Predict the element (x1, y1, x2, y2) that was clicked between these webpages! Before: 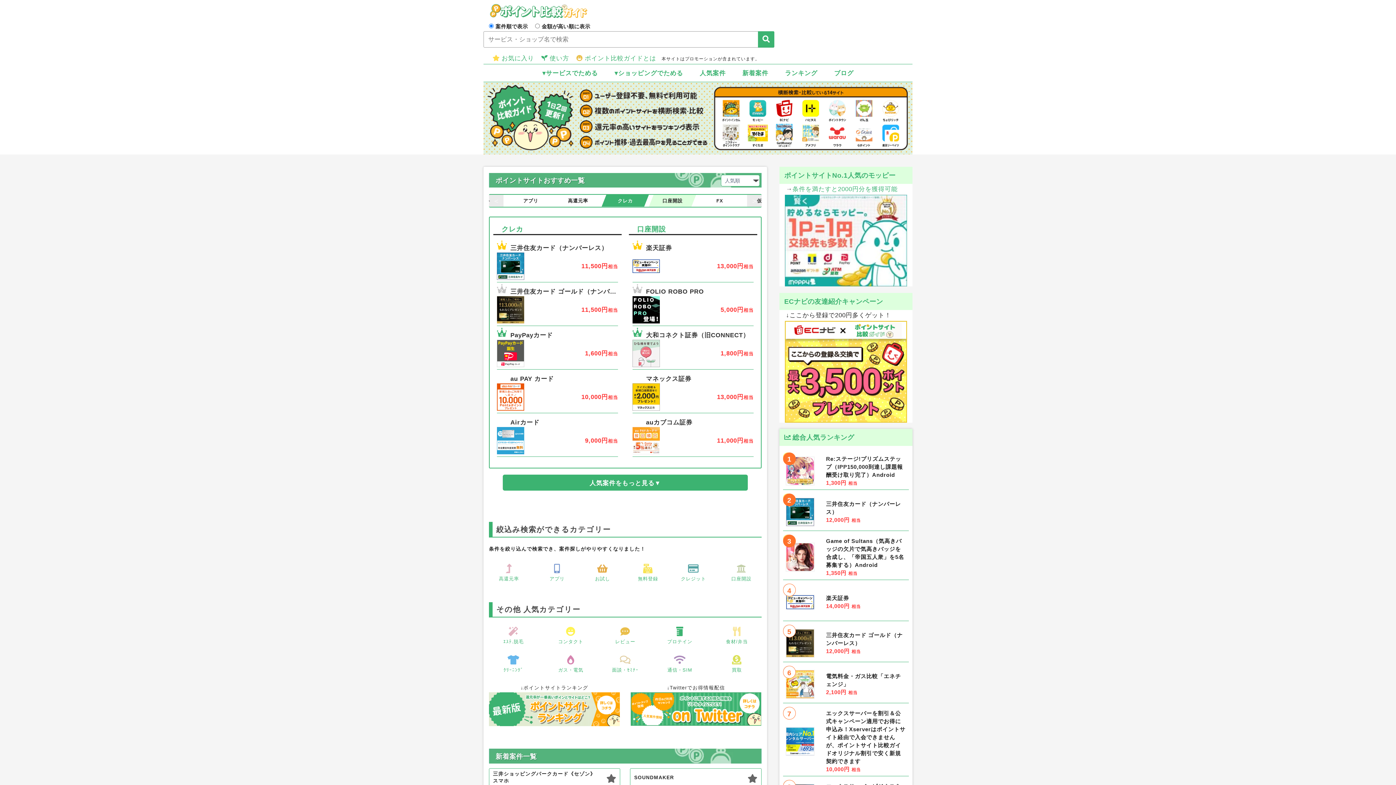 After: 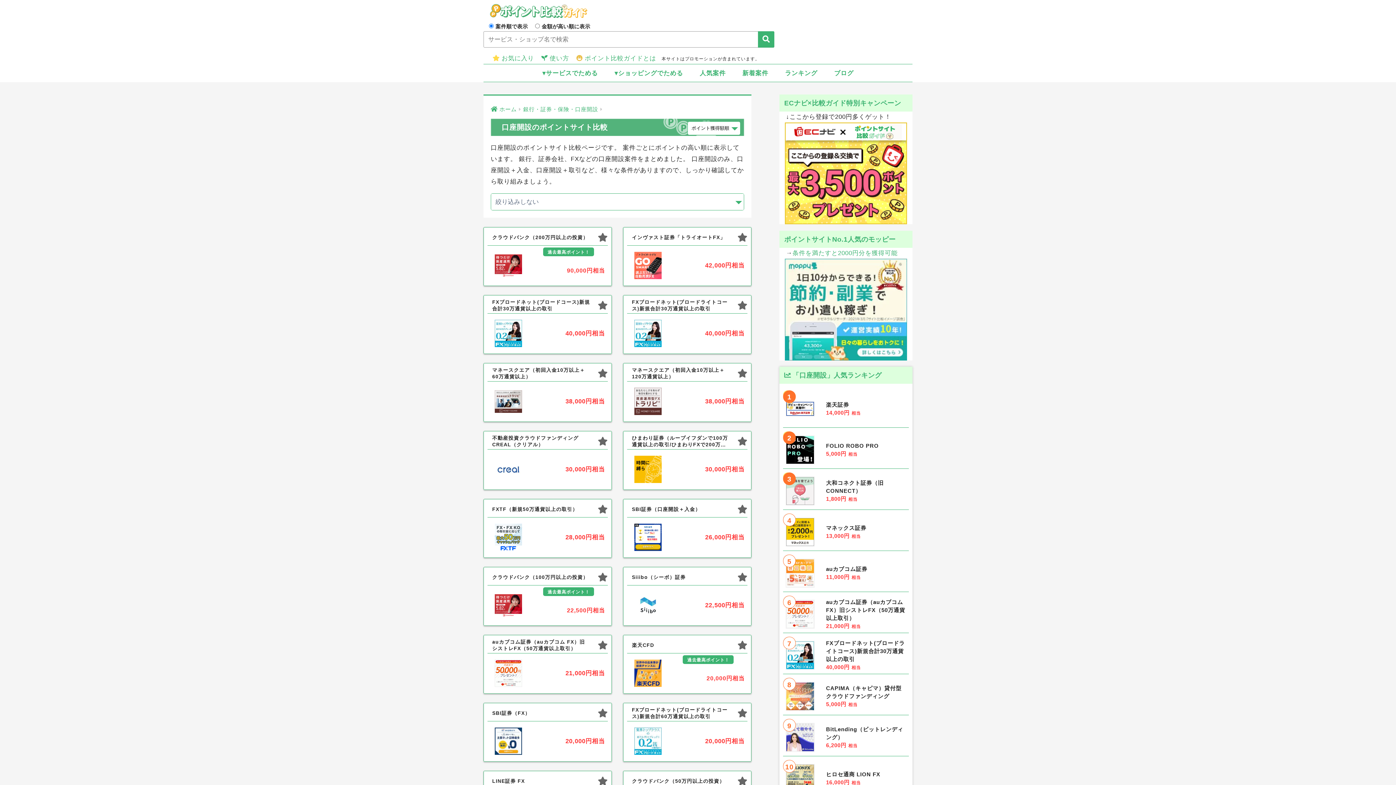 Action: bbox: (637, 225, 666, 233) label: 口座開設